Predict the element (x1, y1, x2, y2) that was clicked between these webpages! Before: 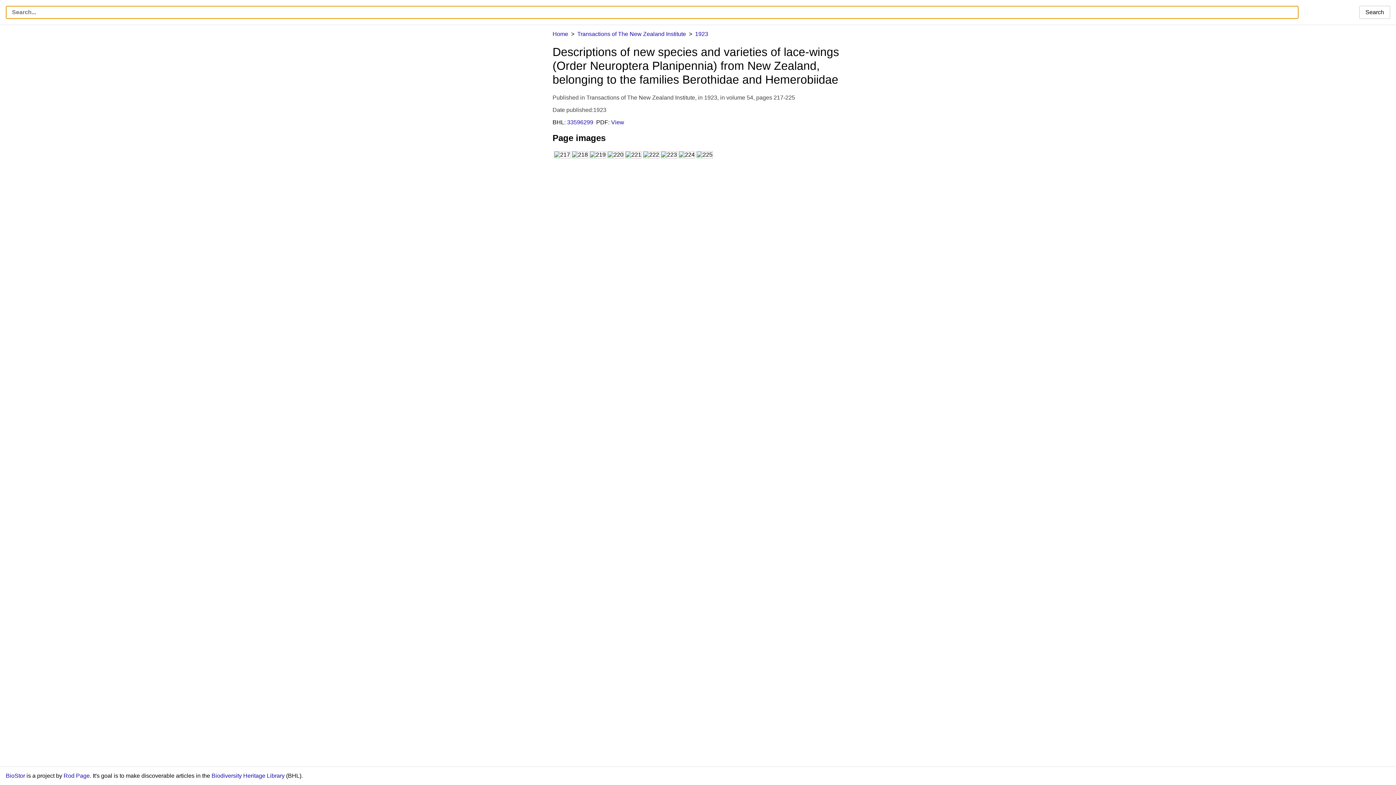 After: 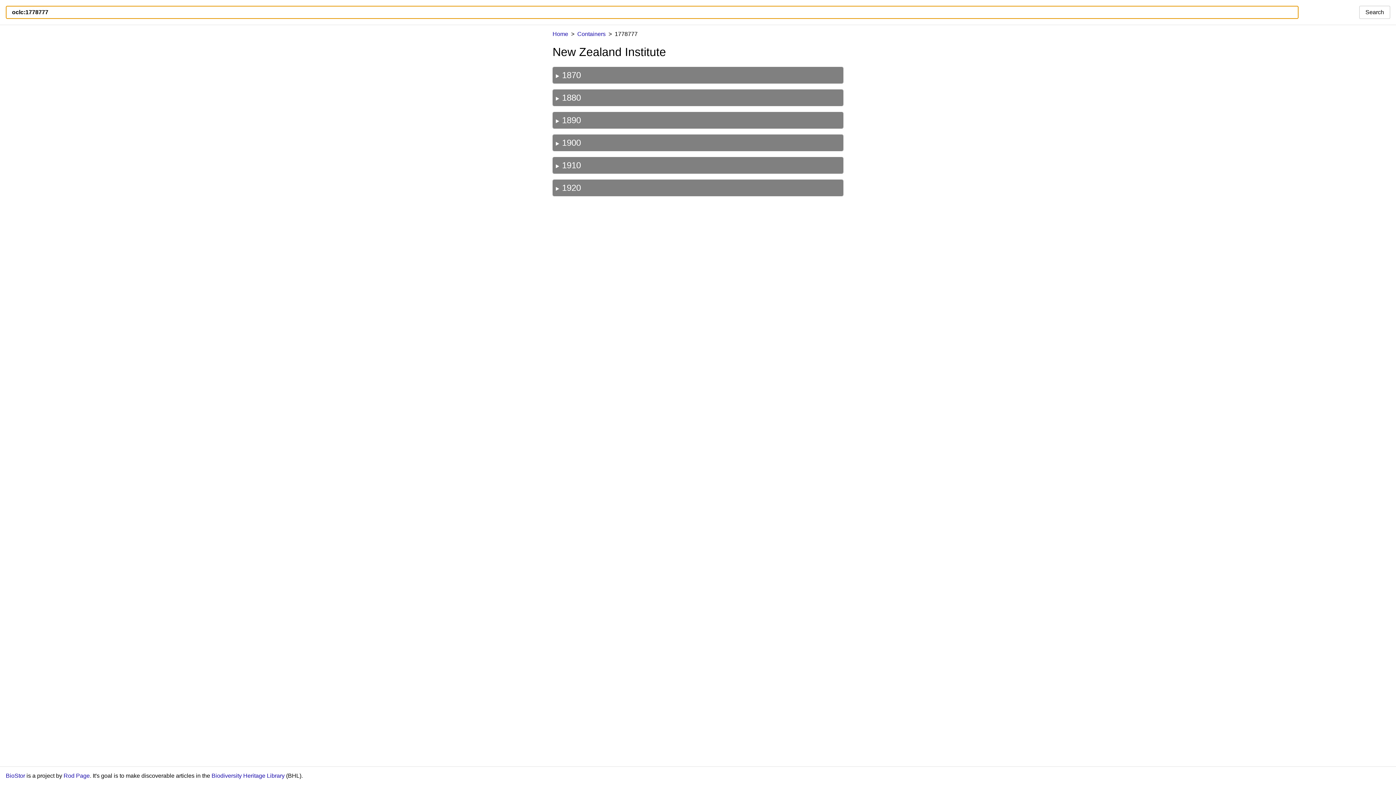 Action: label: Transactions of The New Zealand Institute bbox: (577, 30, 686, 37)